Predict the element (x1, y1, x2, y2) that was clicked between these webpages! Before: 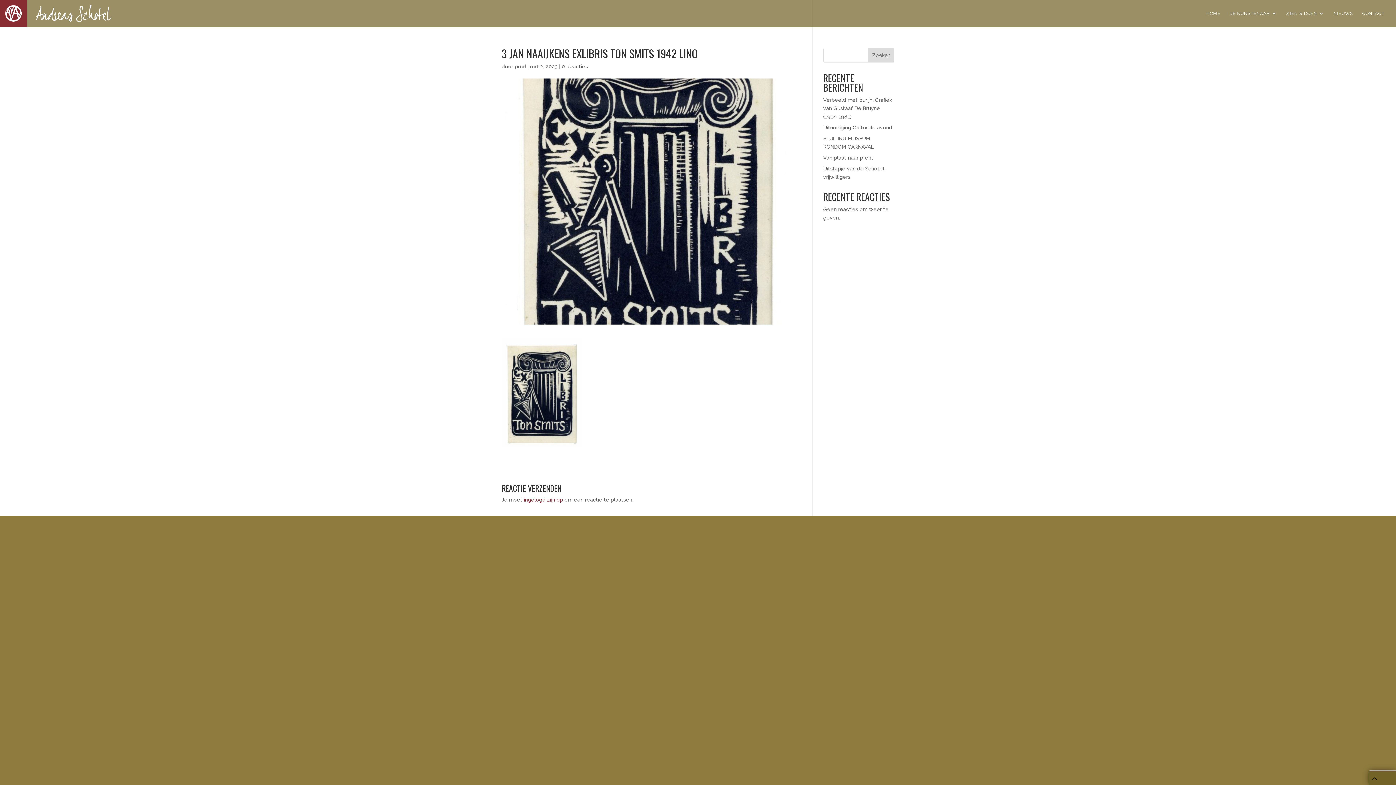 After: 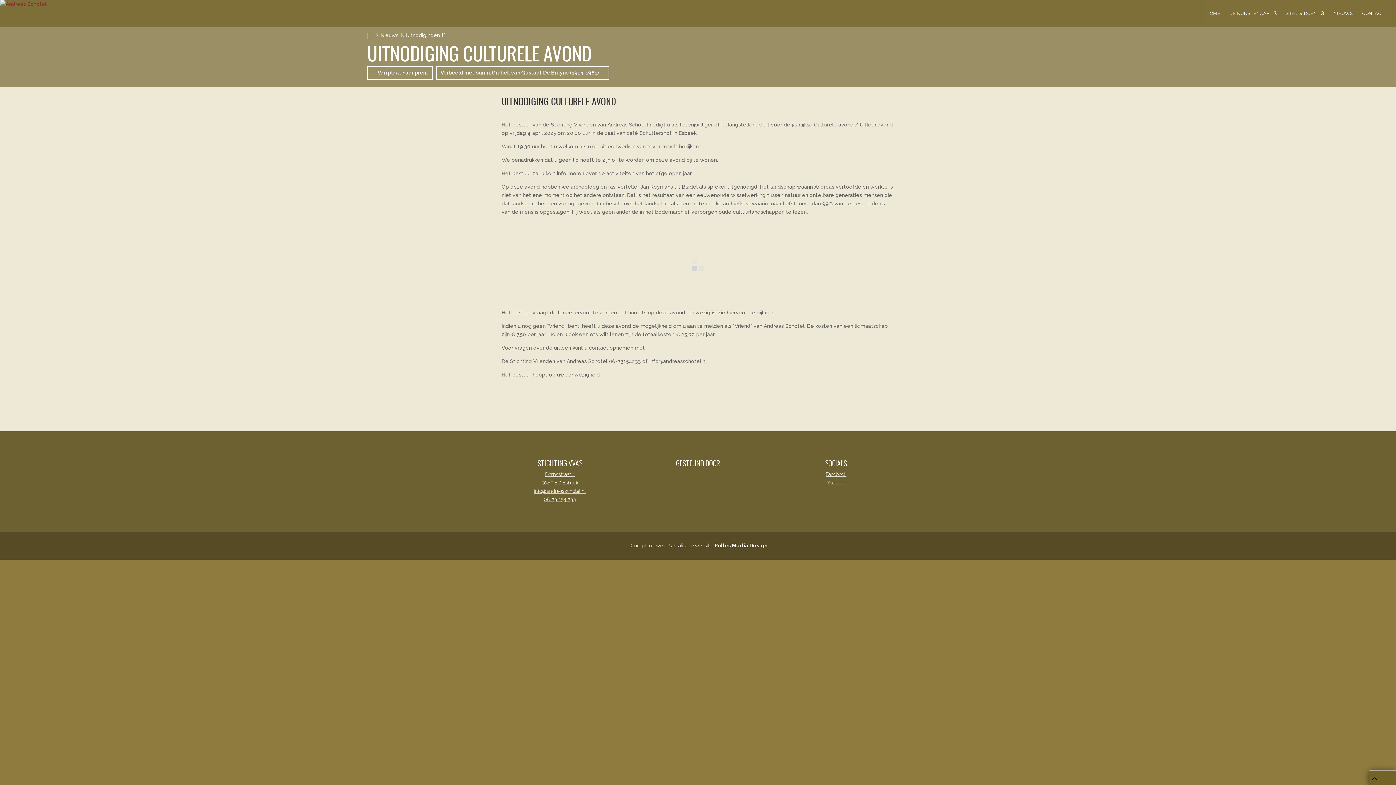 Action: bbox: (823, 124, 892, 130) label: Uitnodiging Culturele avond